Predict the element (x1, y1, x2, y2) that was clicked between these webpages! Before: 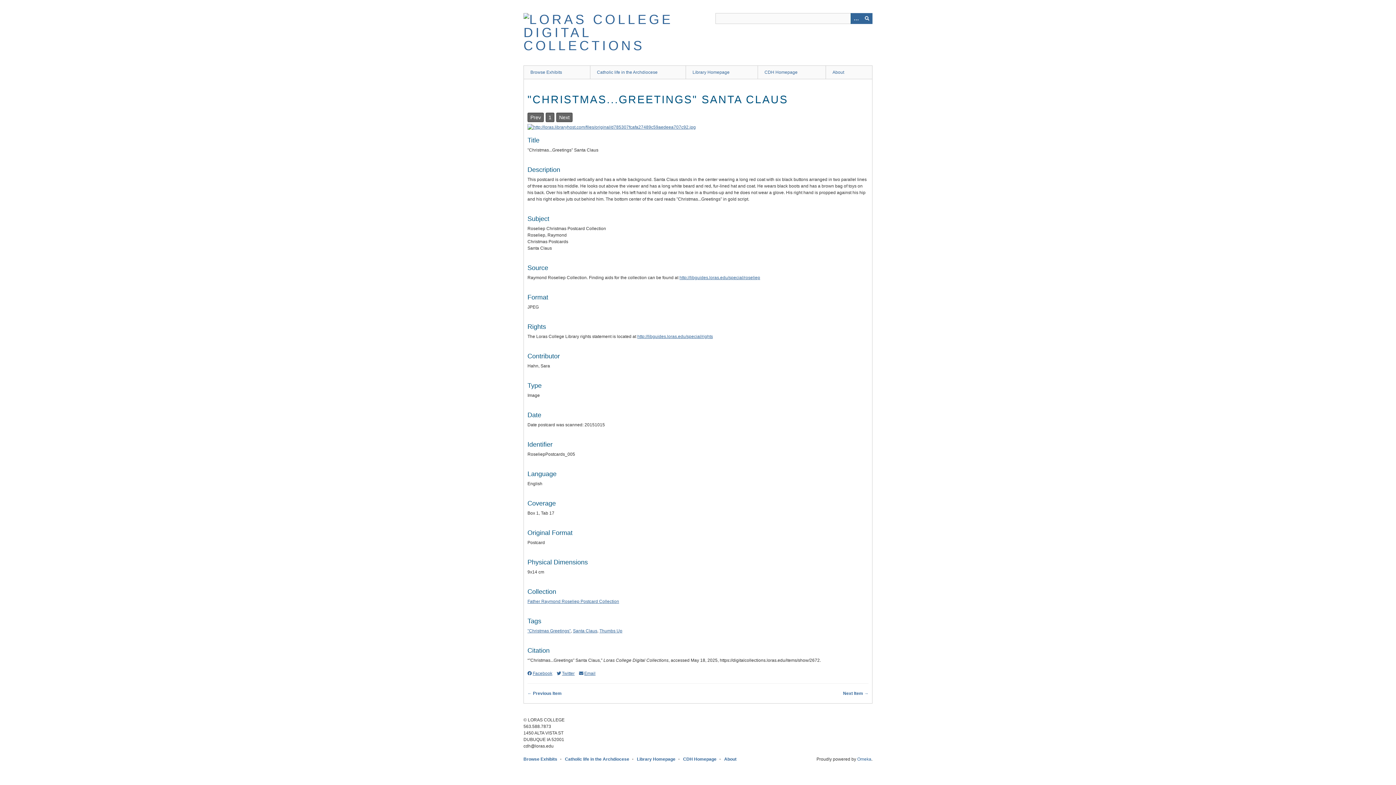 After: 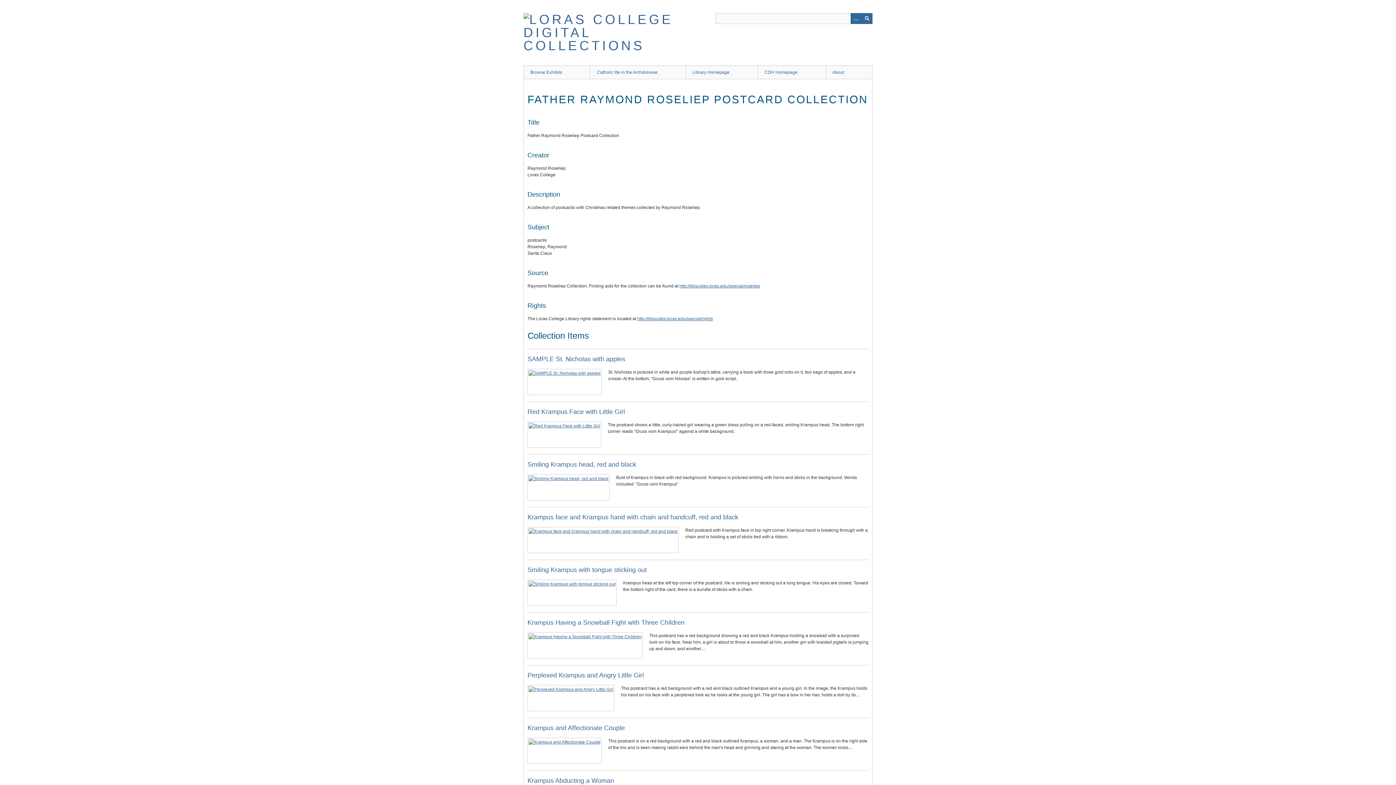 Action: bbox: (527, 599, 619, 604) label: Father Raymond Roseliep Postcard Collection